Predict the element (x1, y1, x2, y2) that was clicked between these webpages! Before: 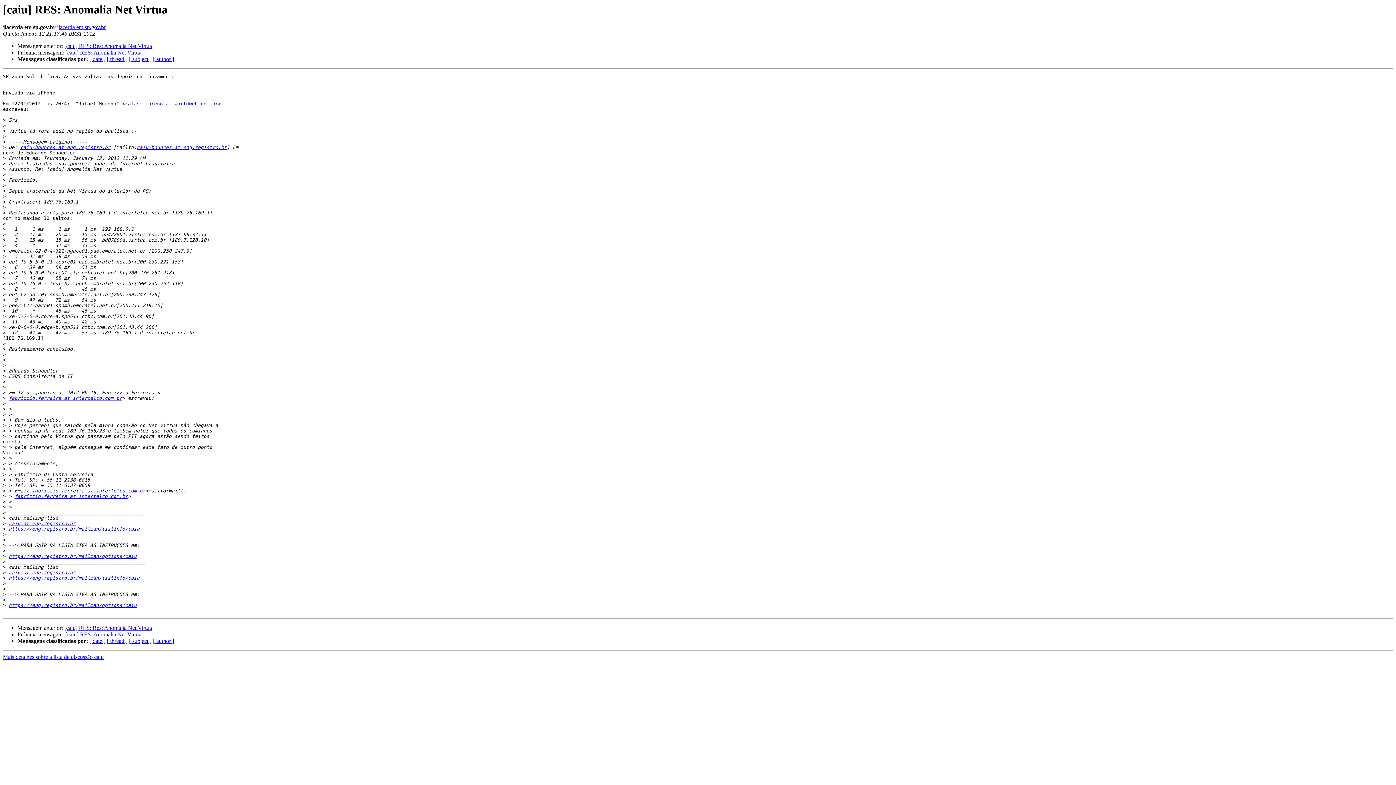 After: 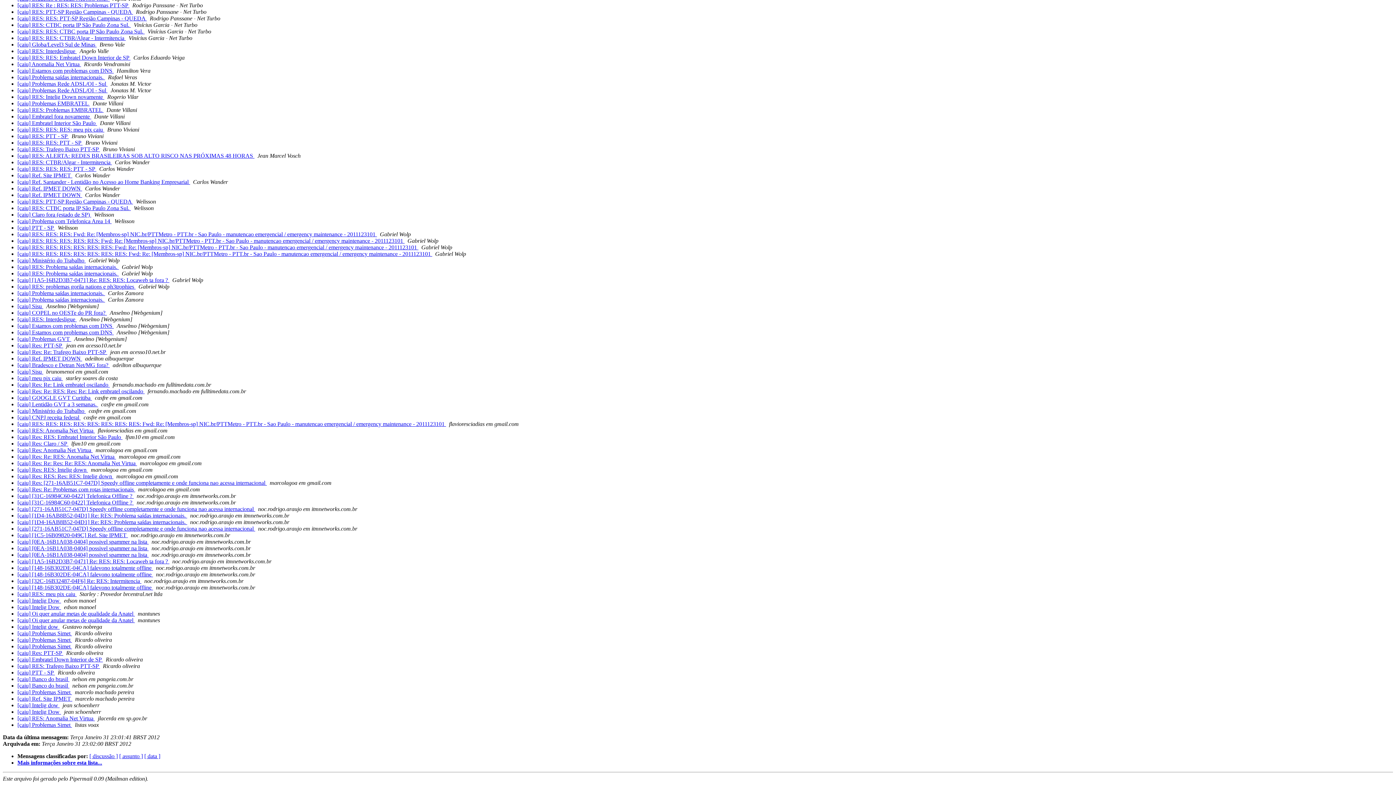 Action: bbox: (153, 638, 174, 644) label: [ author ]